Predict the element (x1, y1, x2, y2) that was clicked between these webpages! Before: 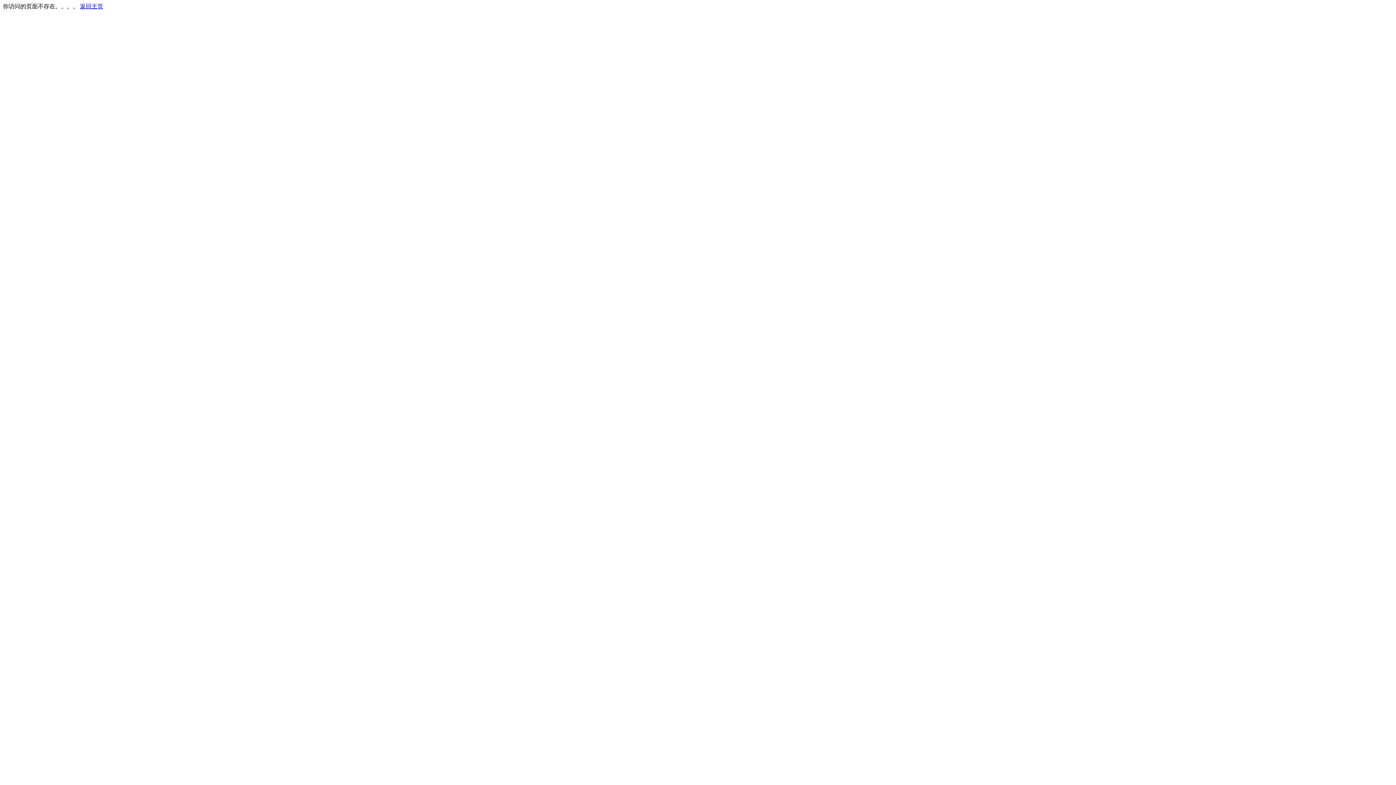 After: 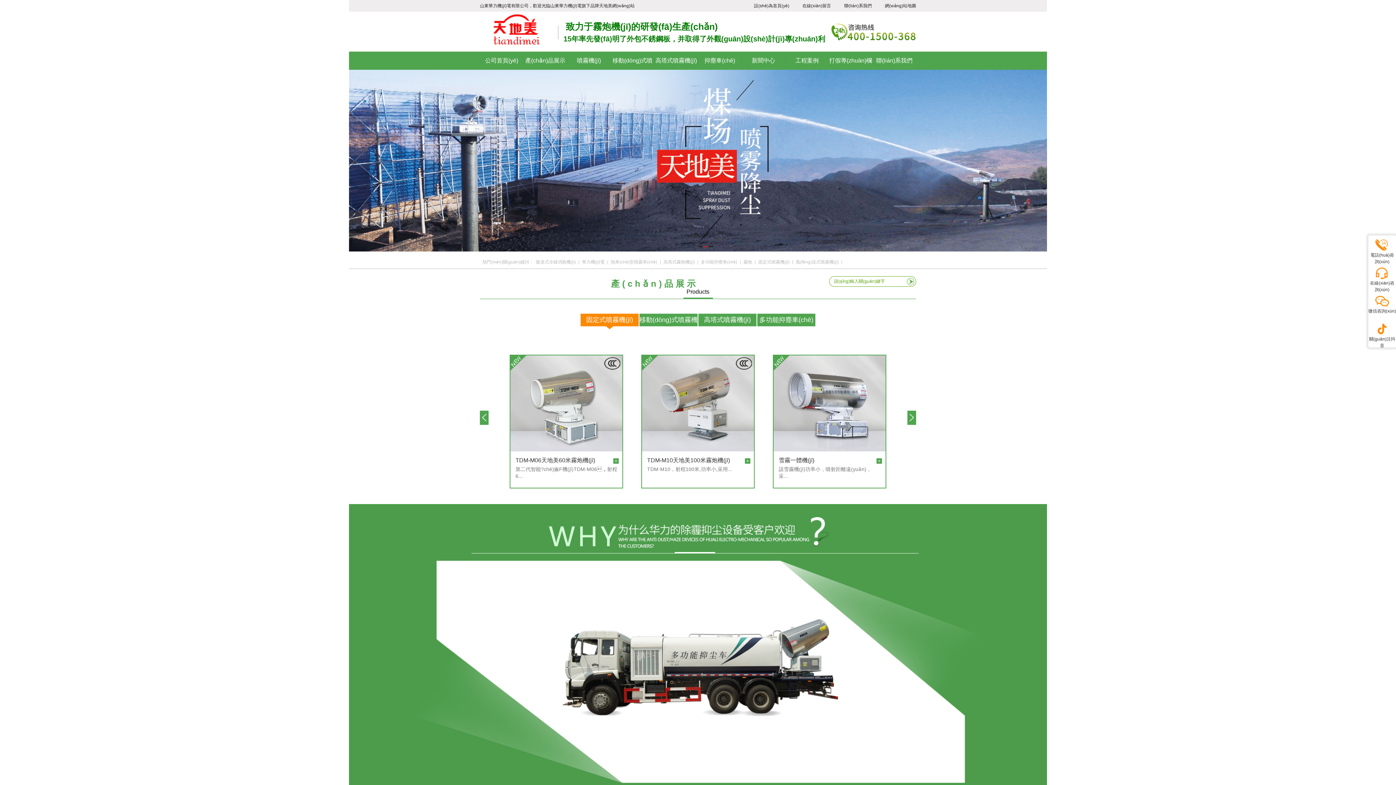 Action: label: 返回主页 bbox: (80, 3, 103, 9)